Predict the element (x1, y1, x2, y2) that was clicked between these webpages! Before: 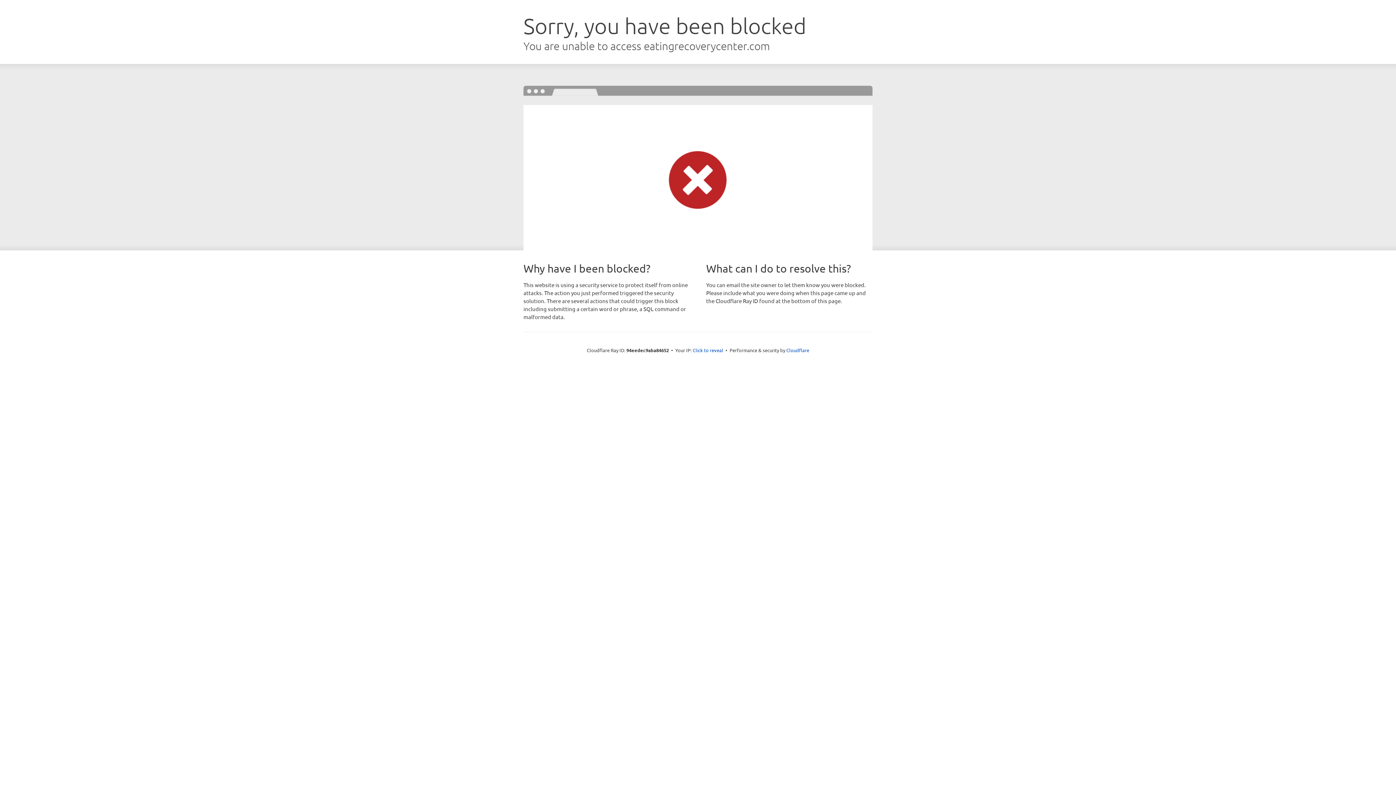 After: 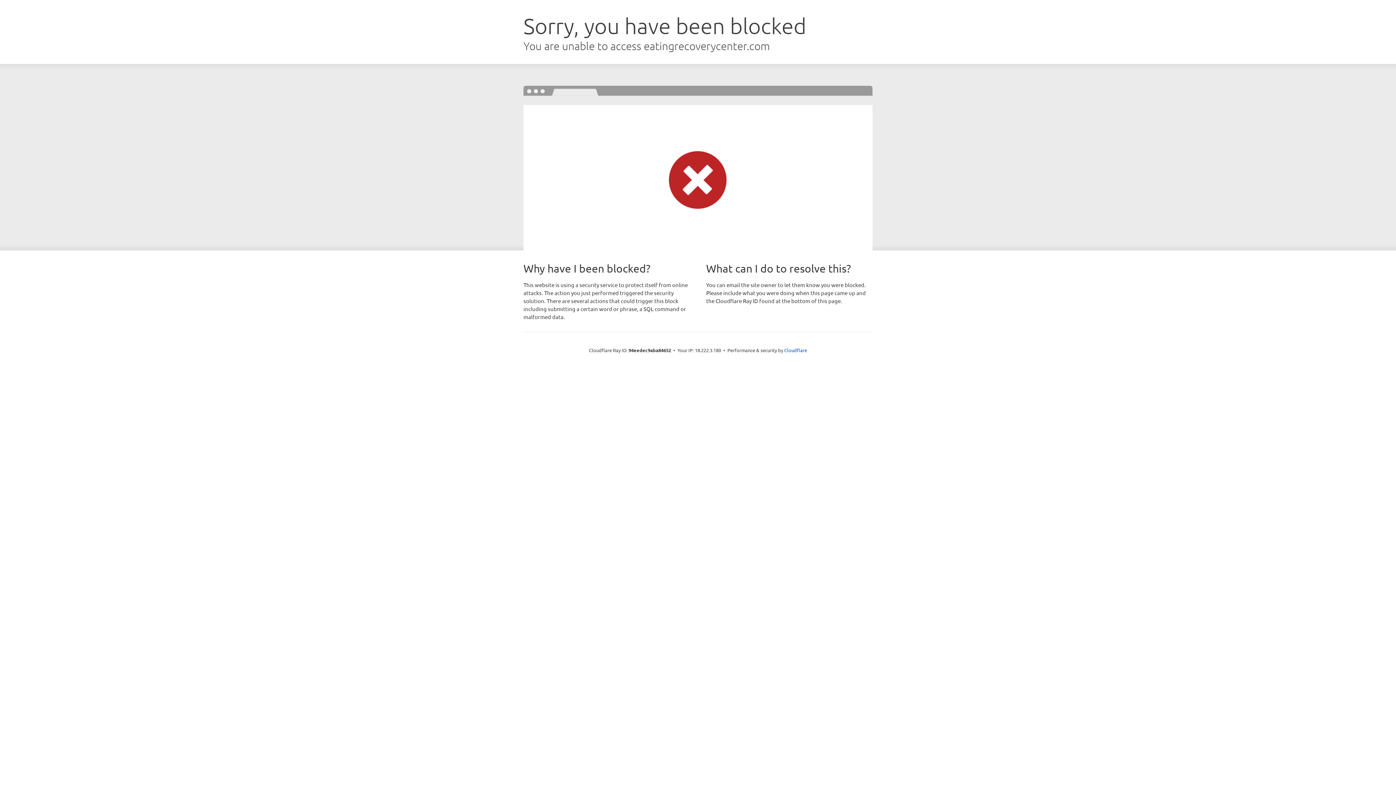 Action: bbox: (692, 346, 723, 353) label: Click to reveal